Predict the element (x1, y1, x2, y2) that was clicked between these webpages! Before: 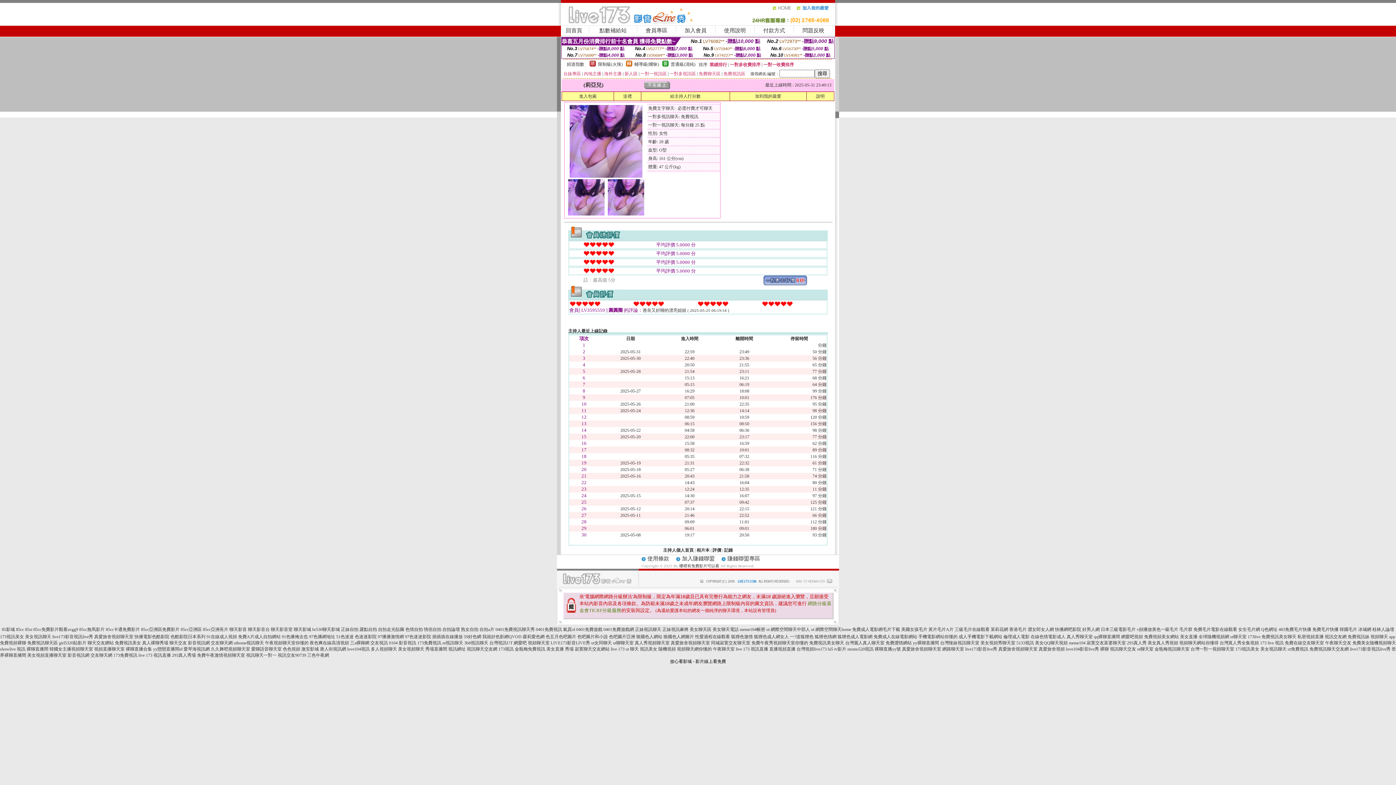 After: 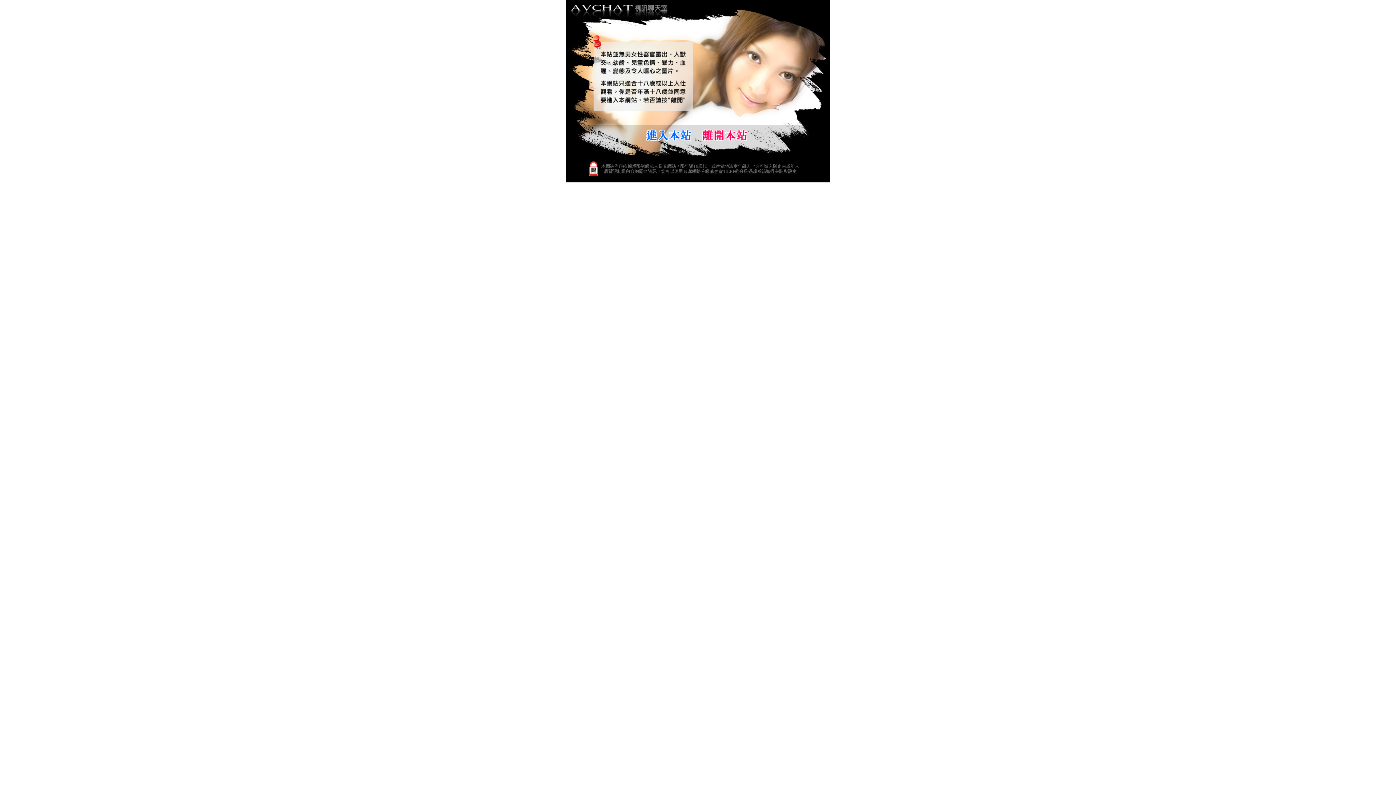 Action: bbox: (312, 627, 340, 632) label: br530聊天影城